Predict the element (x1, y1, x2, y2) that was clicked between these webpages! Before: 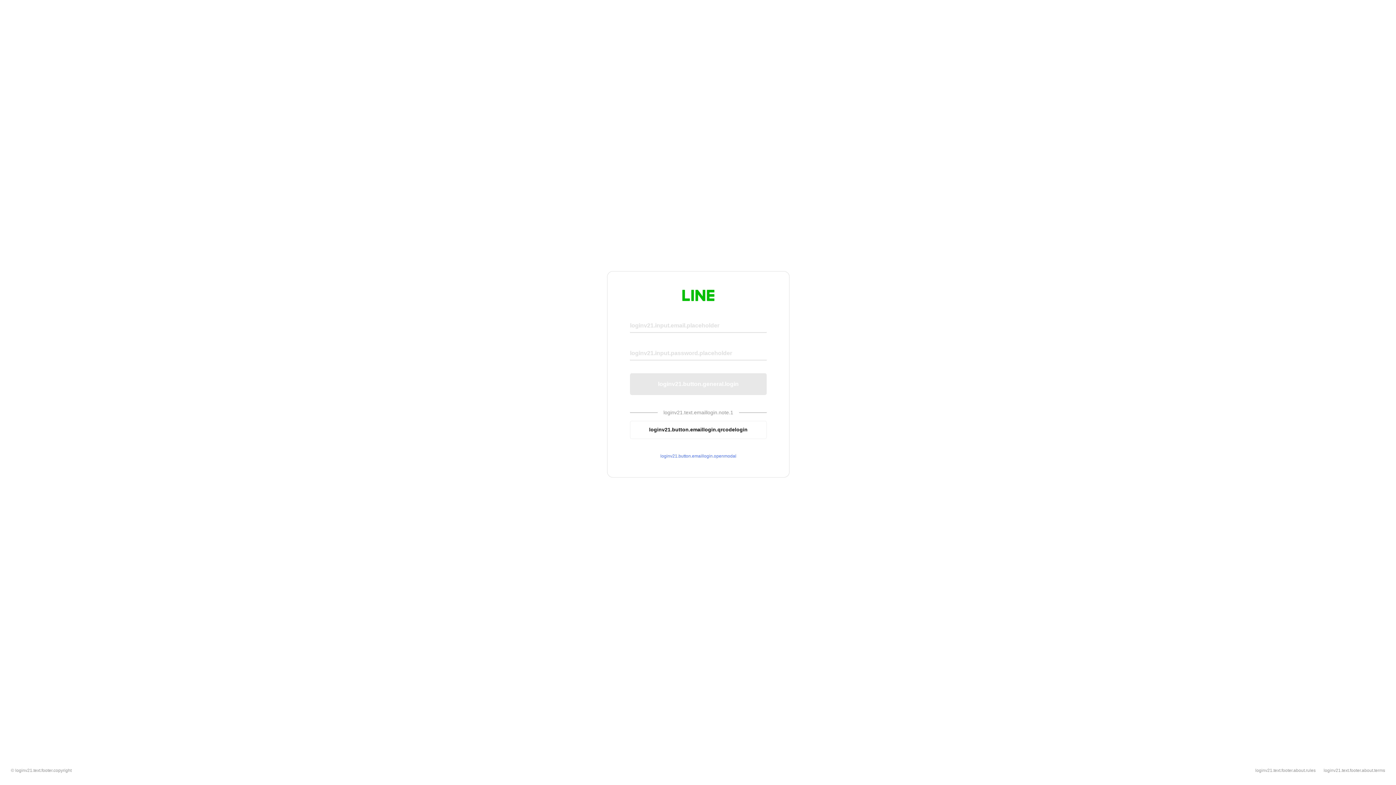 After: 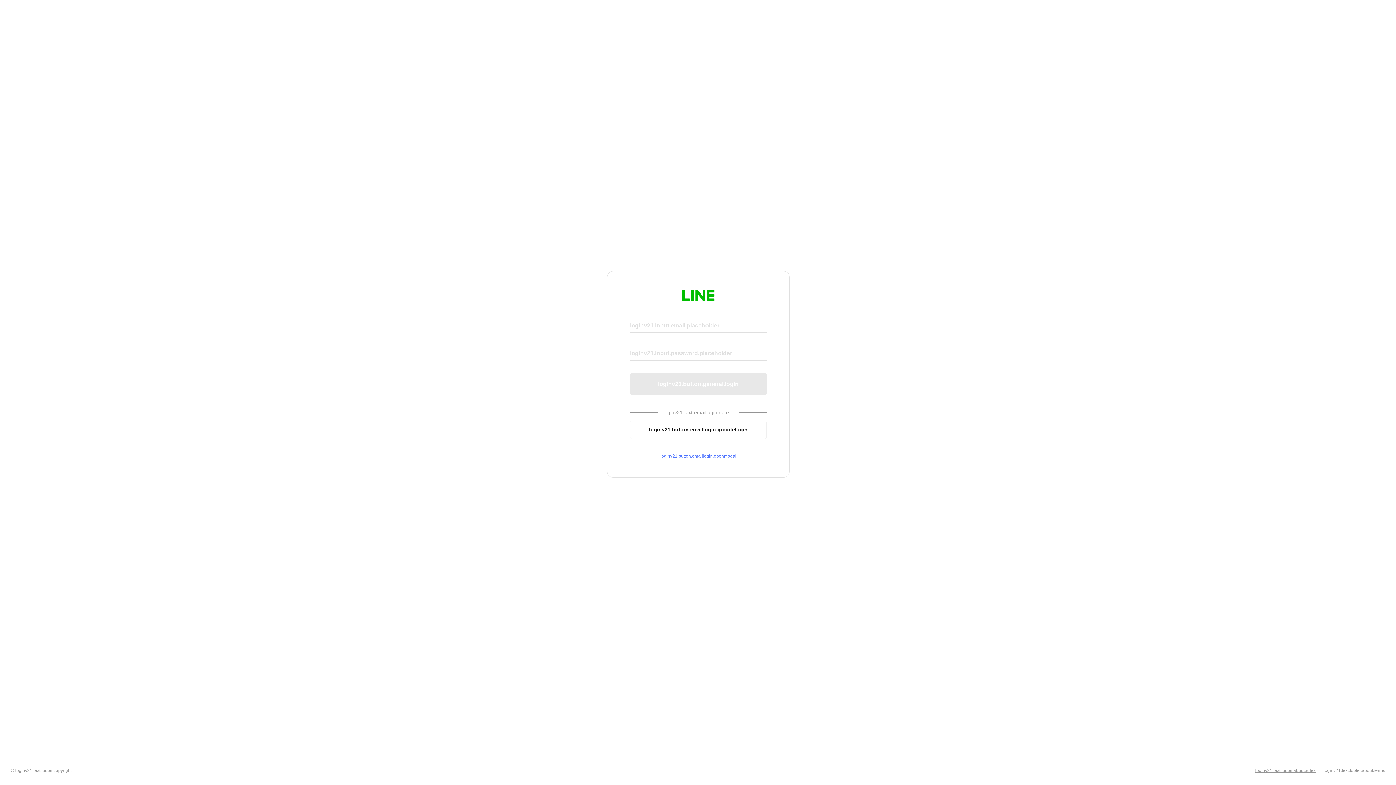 Action: label: loginv21.text.footer.about.rules bbox: (1255, 768, 1316, 773)